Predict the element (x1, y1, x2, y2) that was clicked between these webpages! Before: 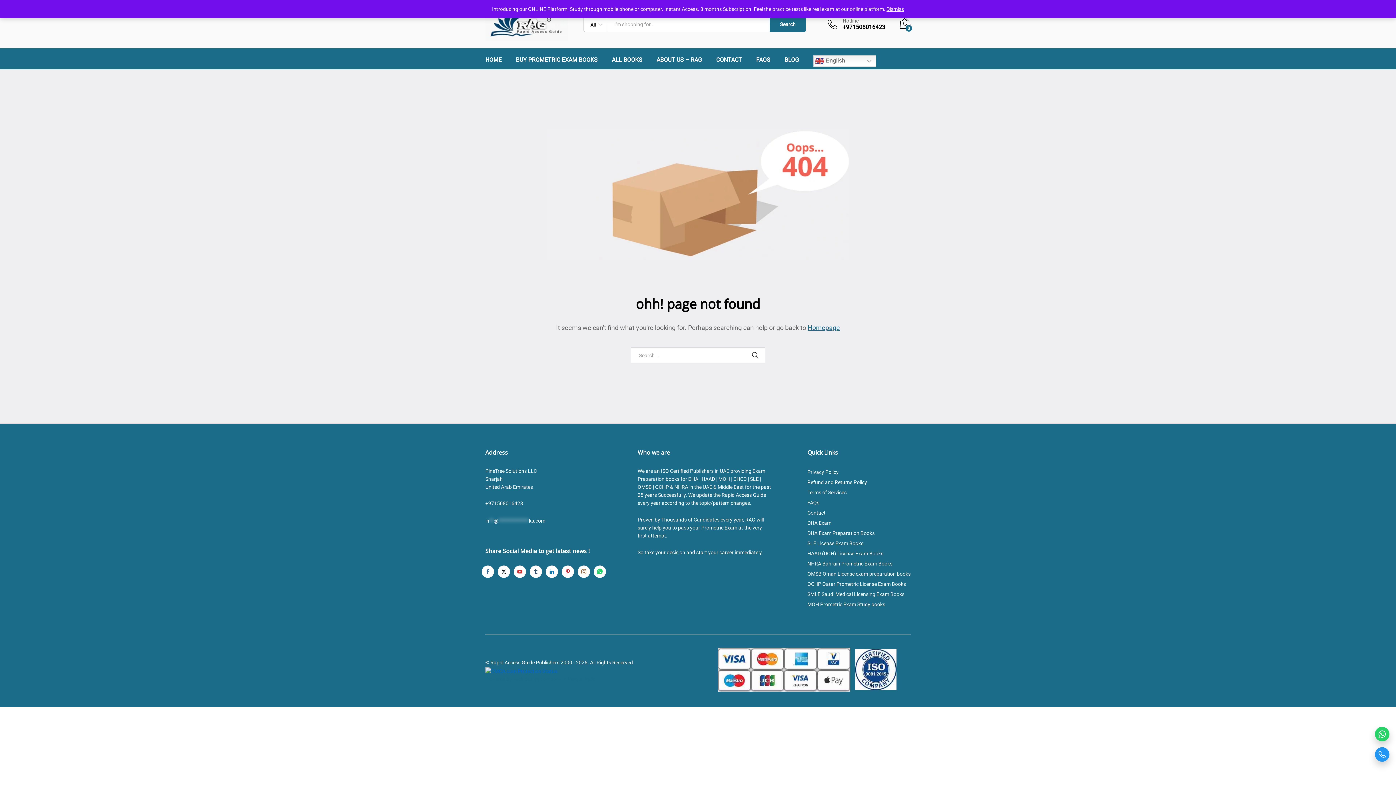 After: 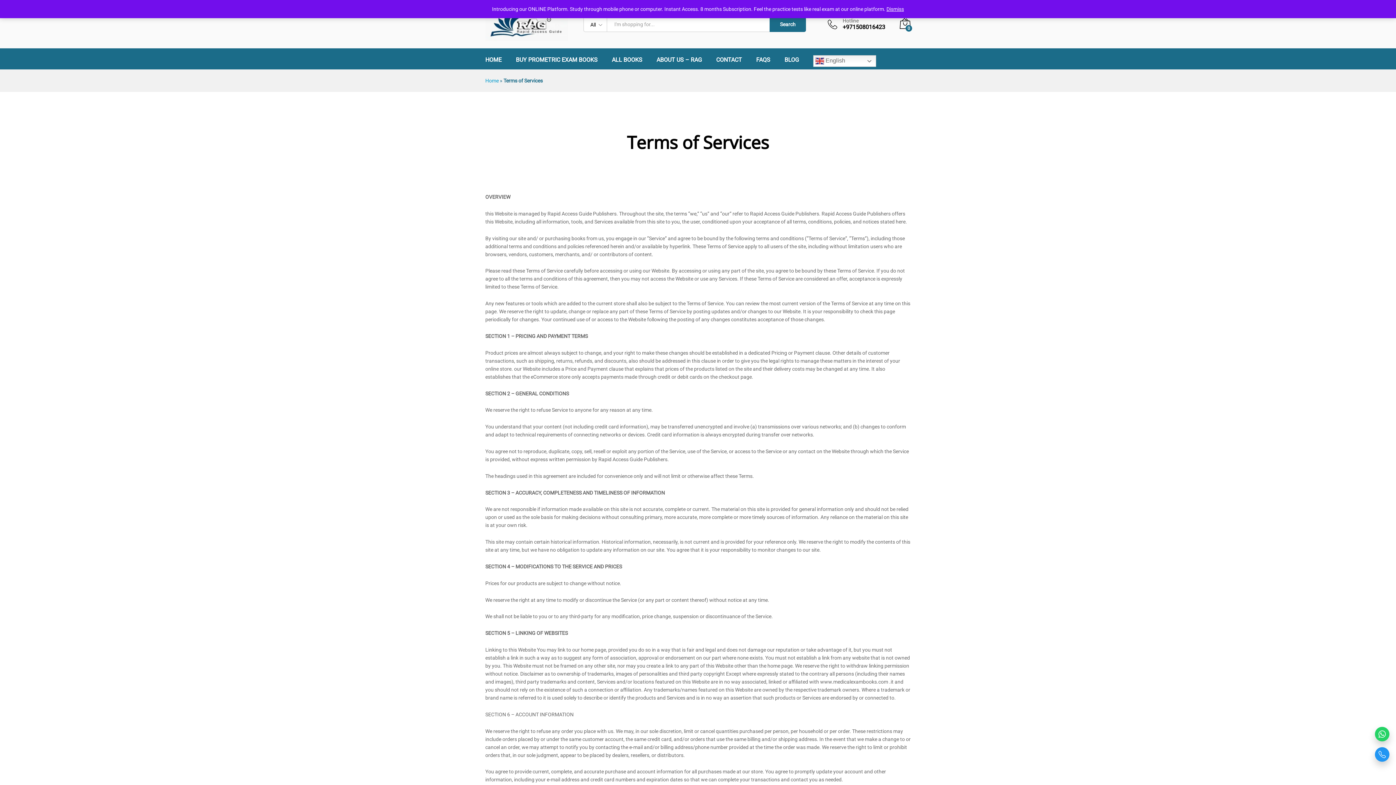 Action: bbox: (807, 489, 846, 495) label: Terms of Services